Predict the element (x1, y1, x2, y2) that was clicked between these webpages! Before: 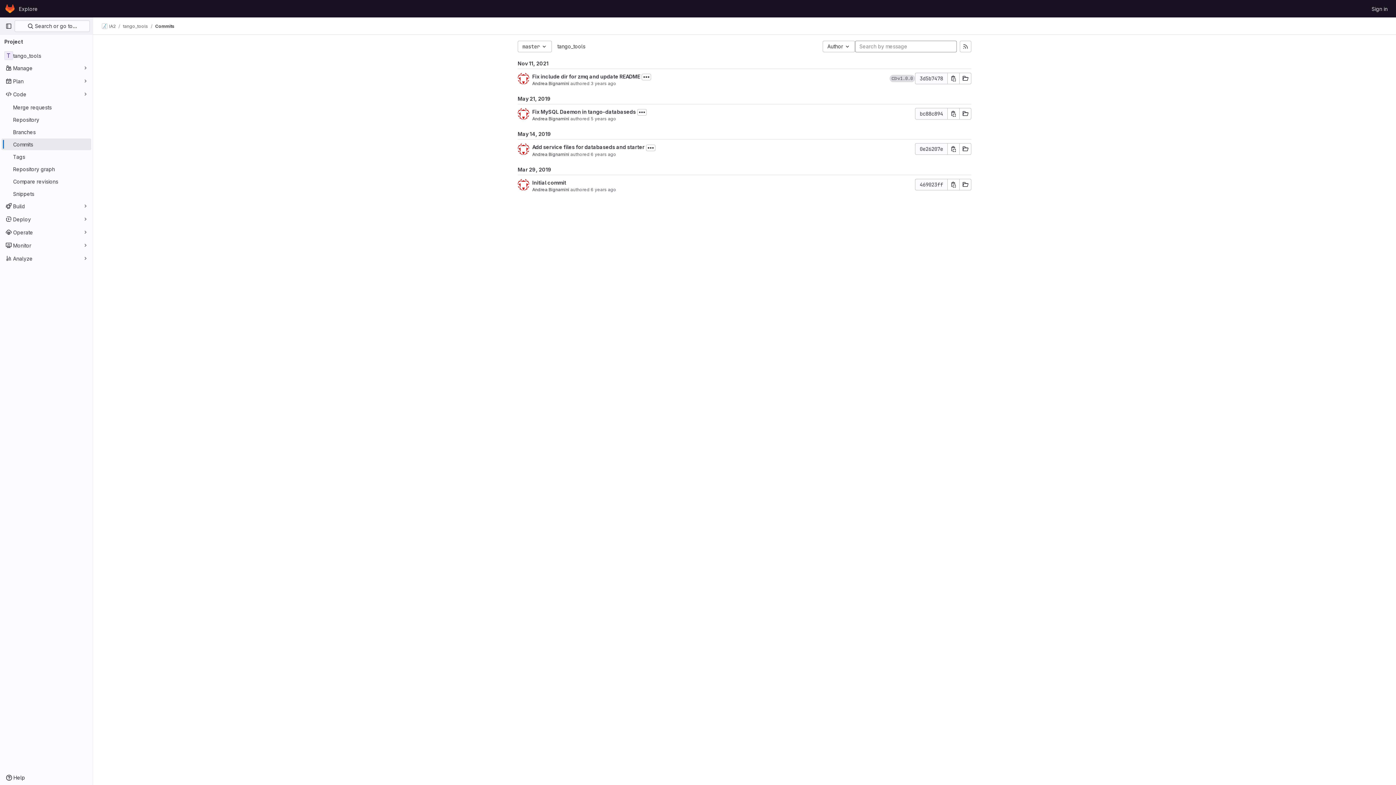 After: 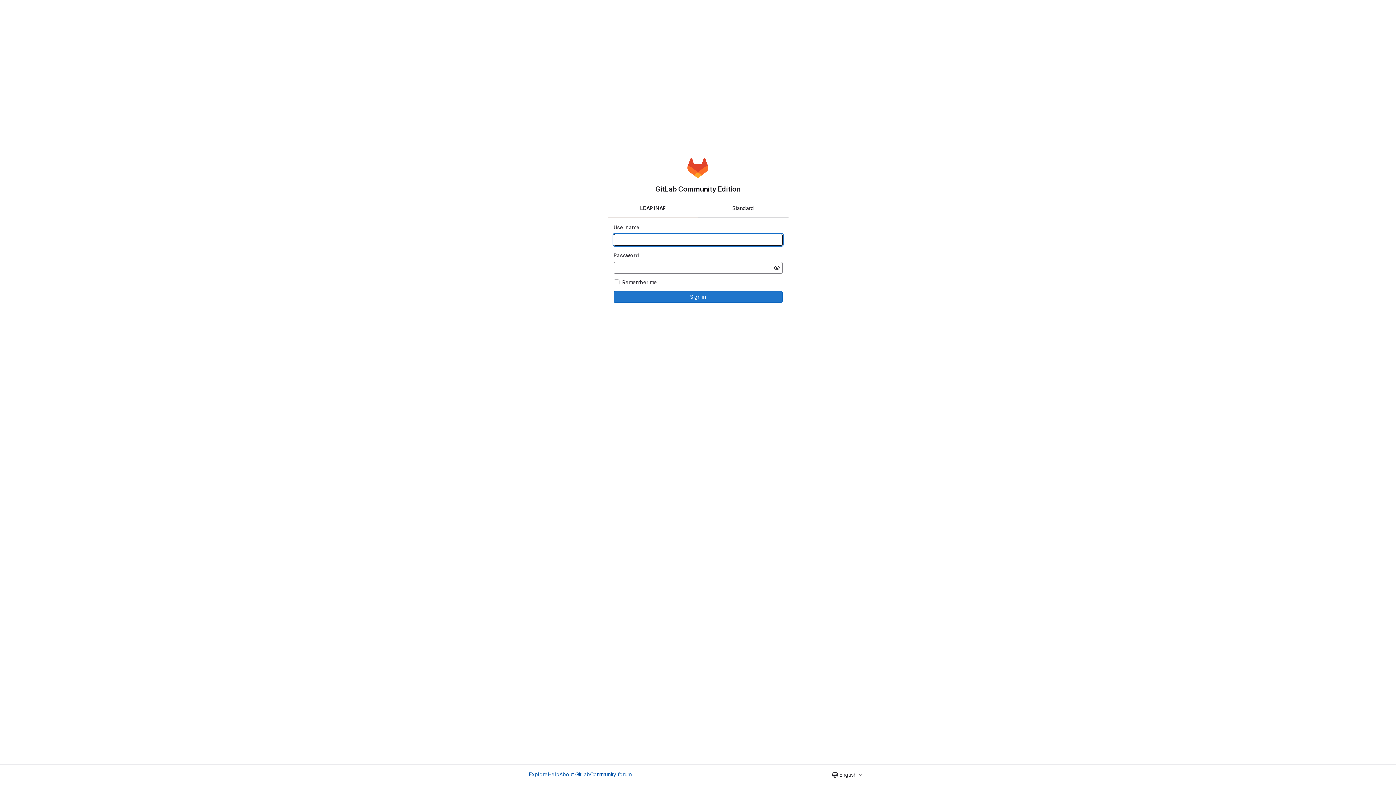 Action: bbox: (4, 2, 16, 14) label: Homepage